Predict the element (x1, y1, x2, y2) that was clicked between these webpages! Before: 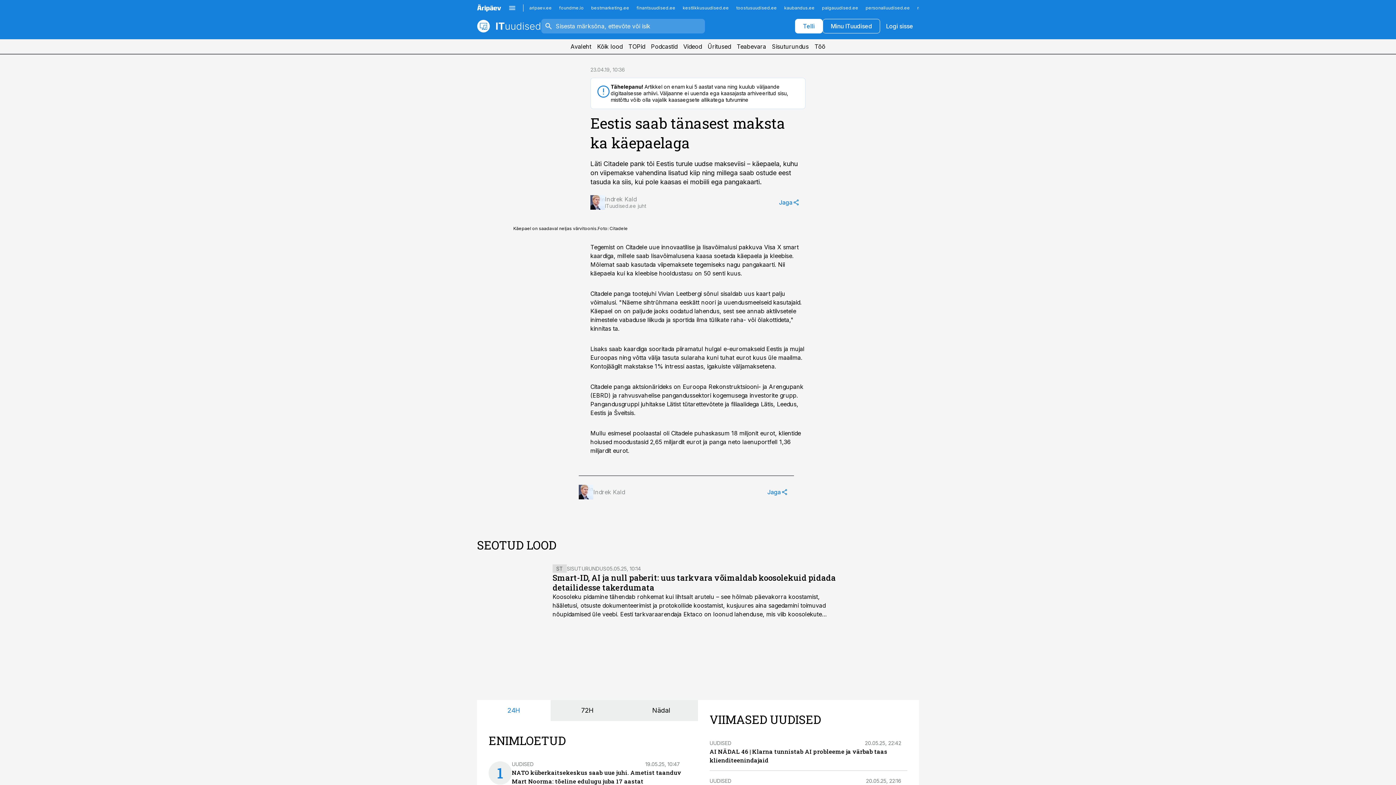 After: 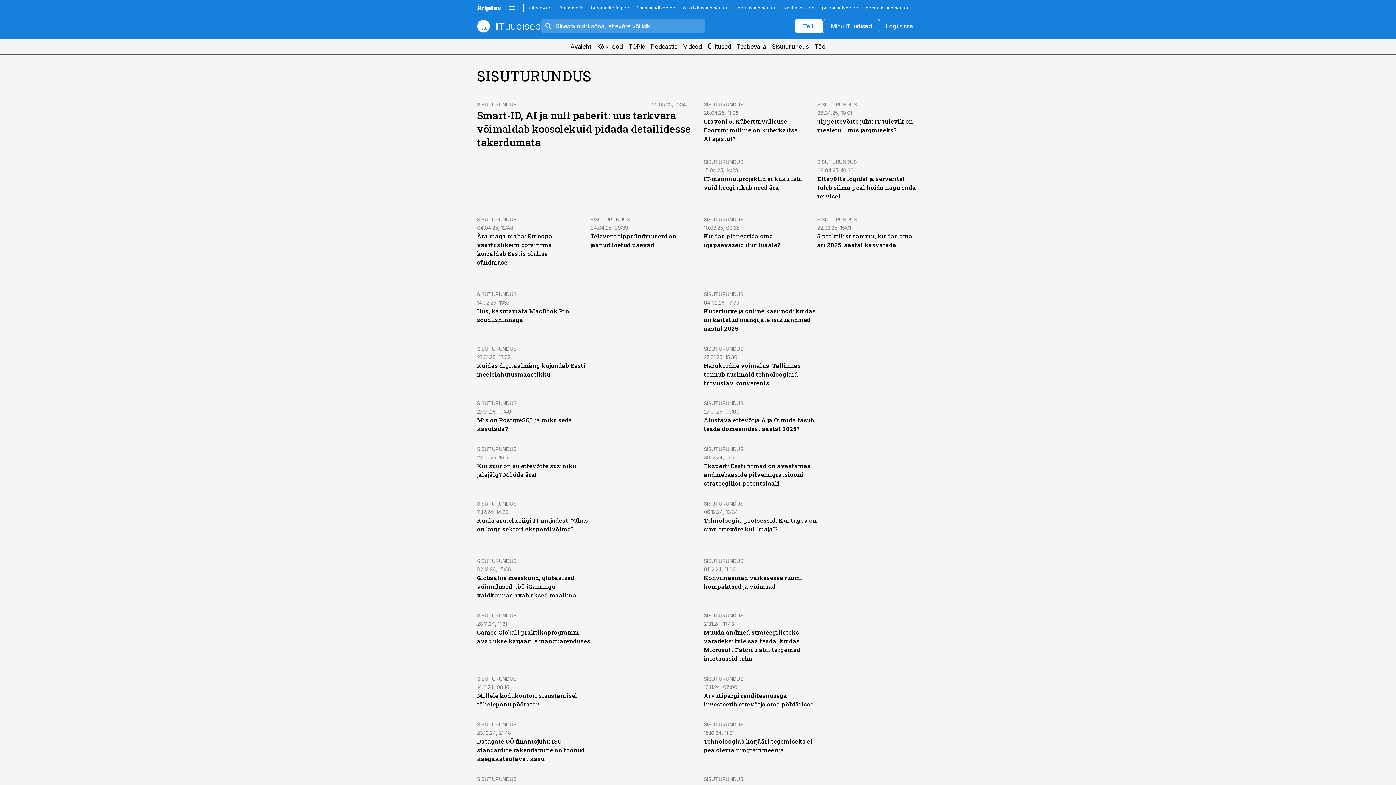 Action: label: SISUTURUNDUS bbox: (566, 565, 606, 572)